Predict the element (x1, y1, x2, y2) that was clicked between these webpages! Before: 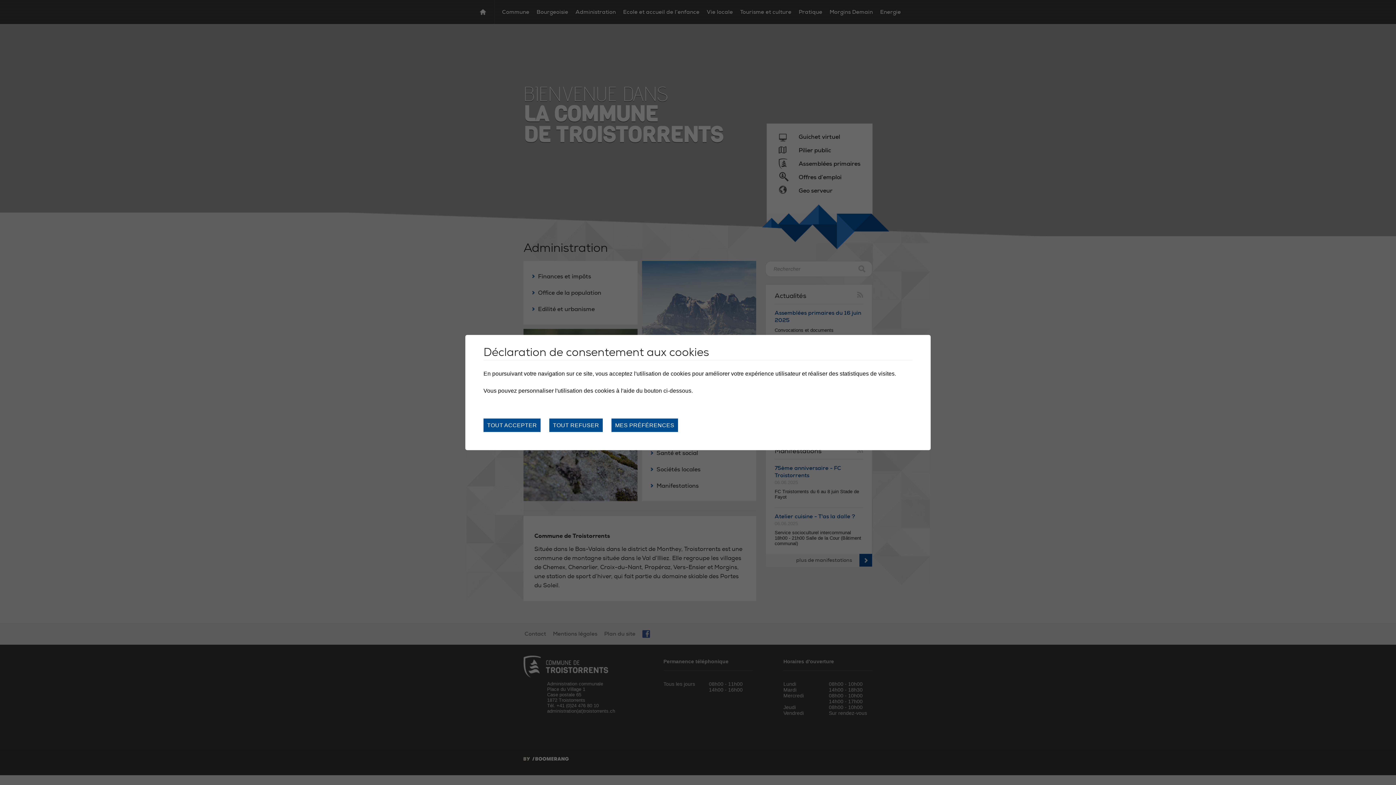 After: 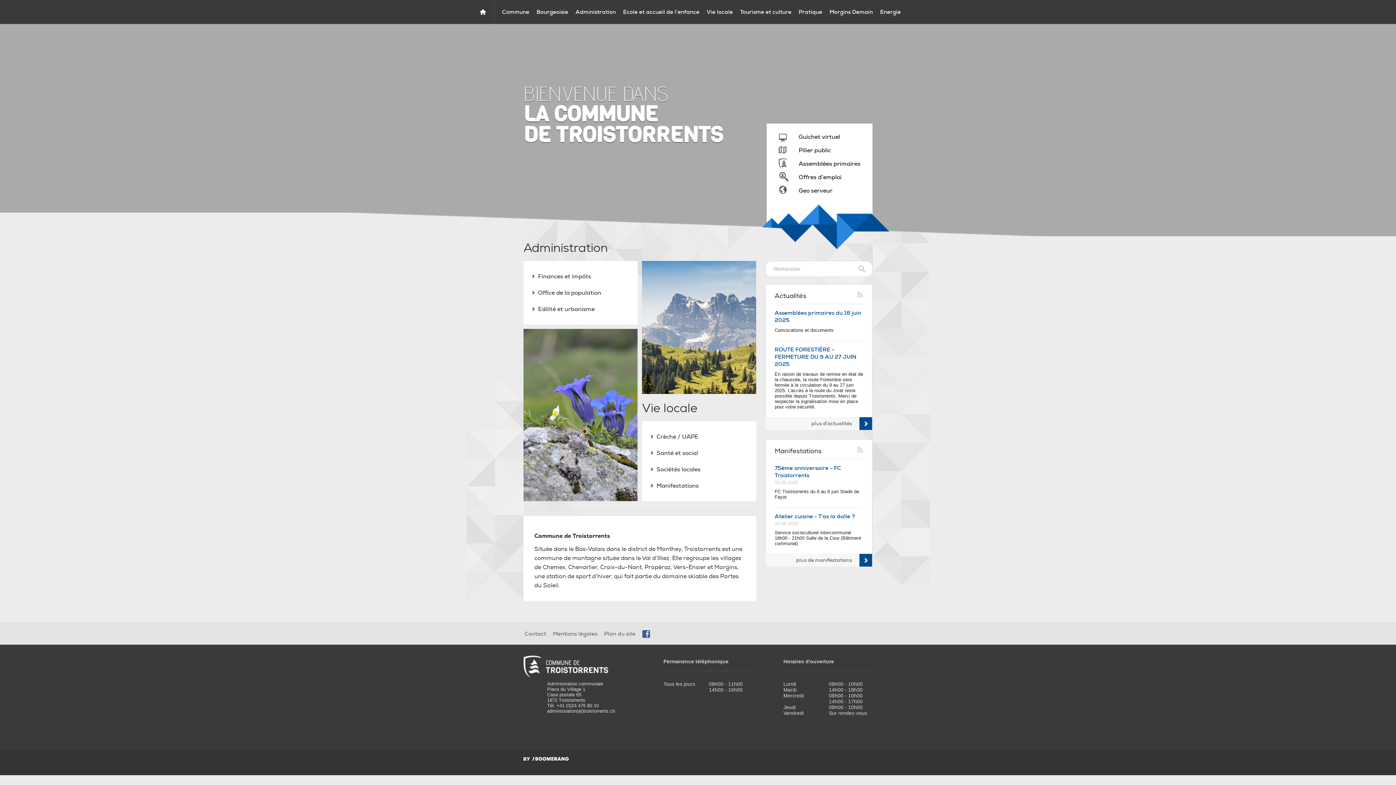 Action: label: TOUT REFUSER bbox: (549, 418, 602, 432)